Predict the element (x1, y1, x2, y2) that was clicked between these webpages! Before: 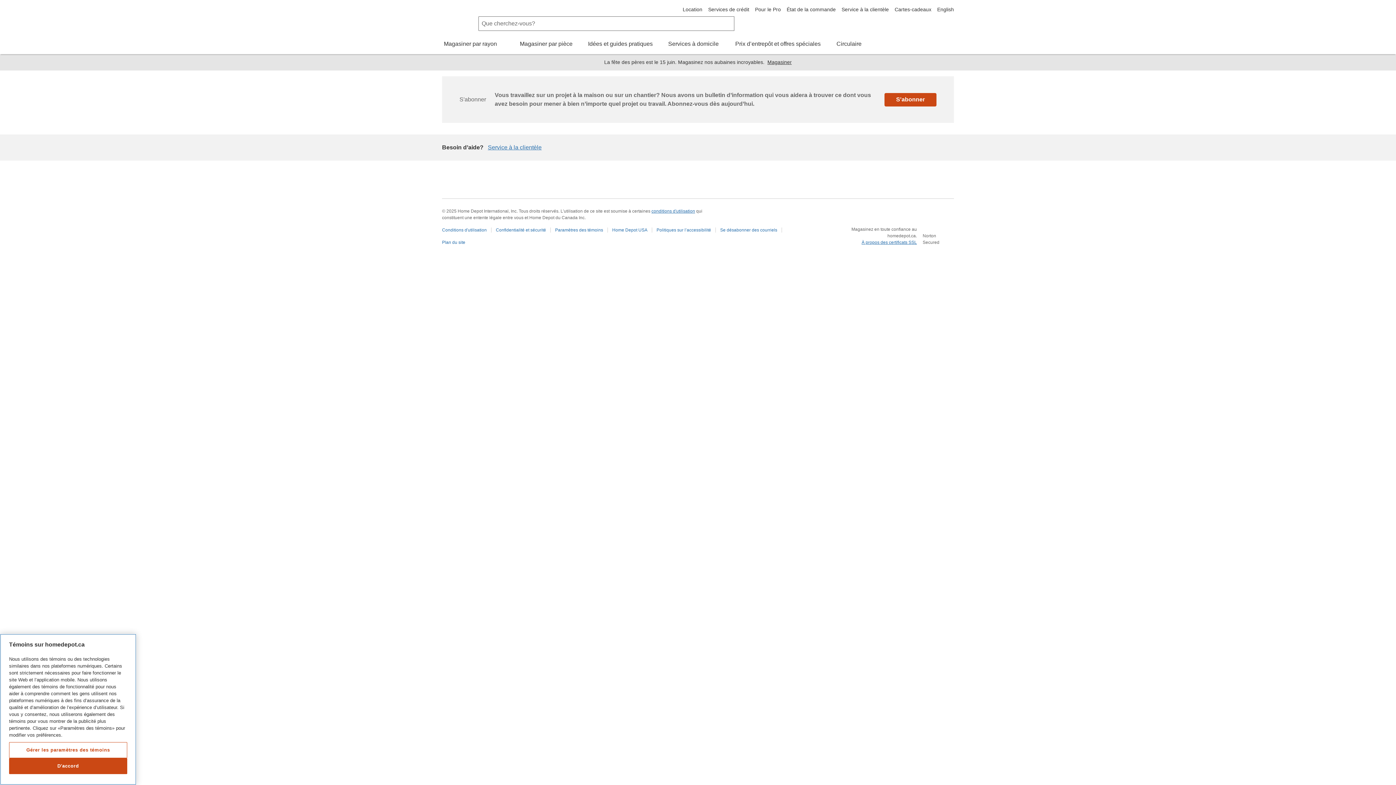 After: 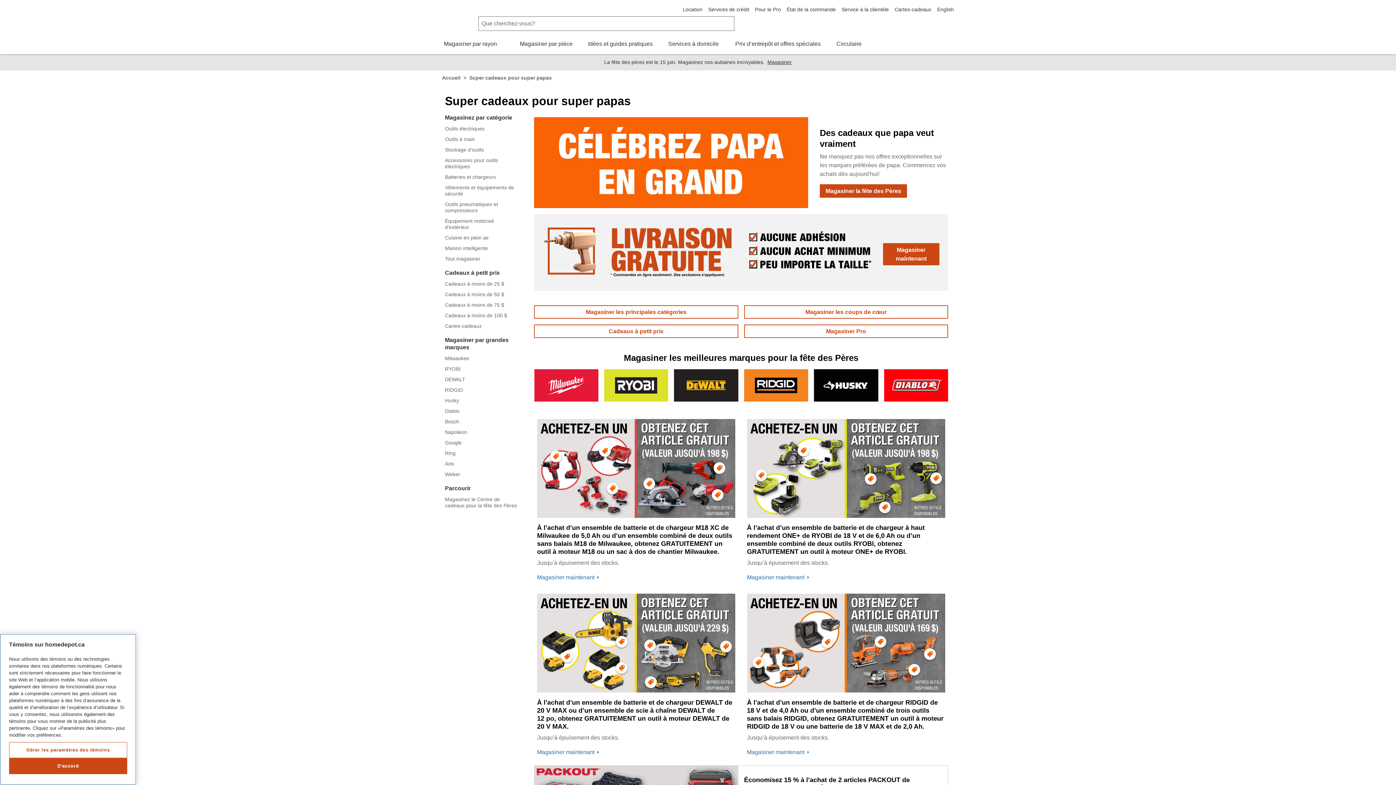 Action: label: Magasiner bbox: (767, 59, 792, 65)